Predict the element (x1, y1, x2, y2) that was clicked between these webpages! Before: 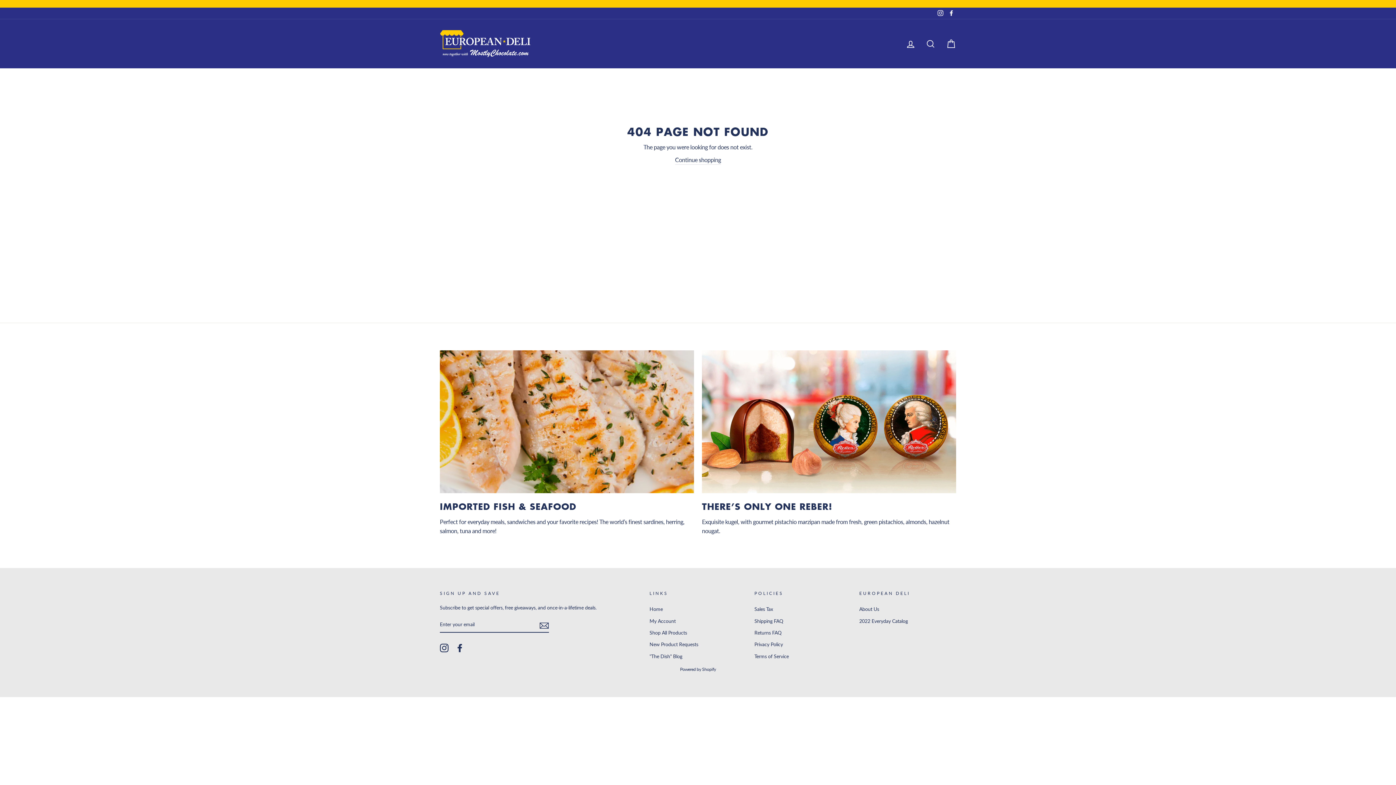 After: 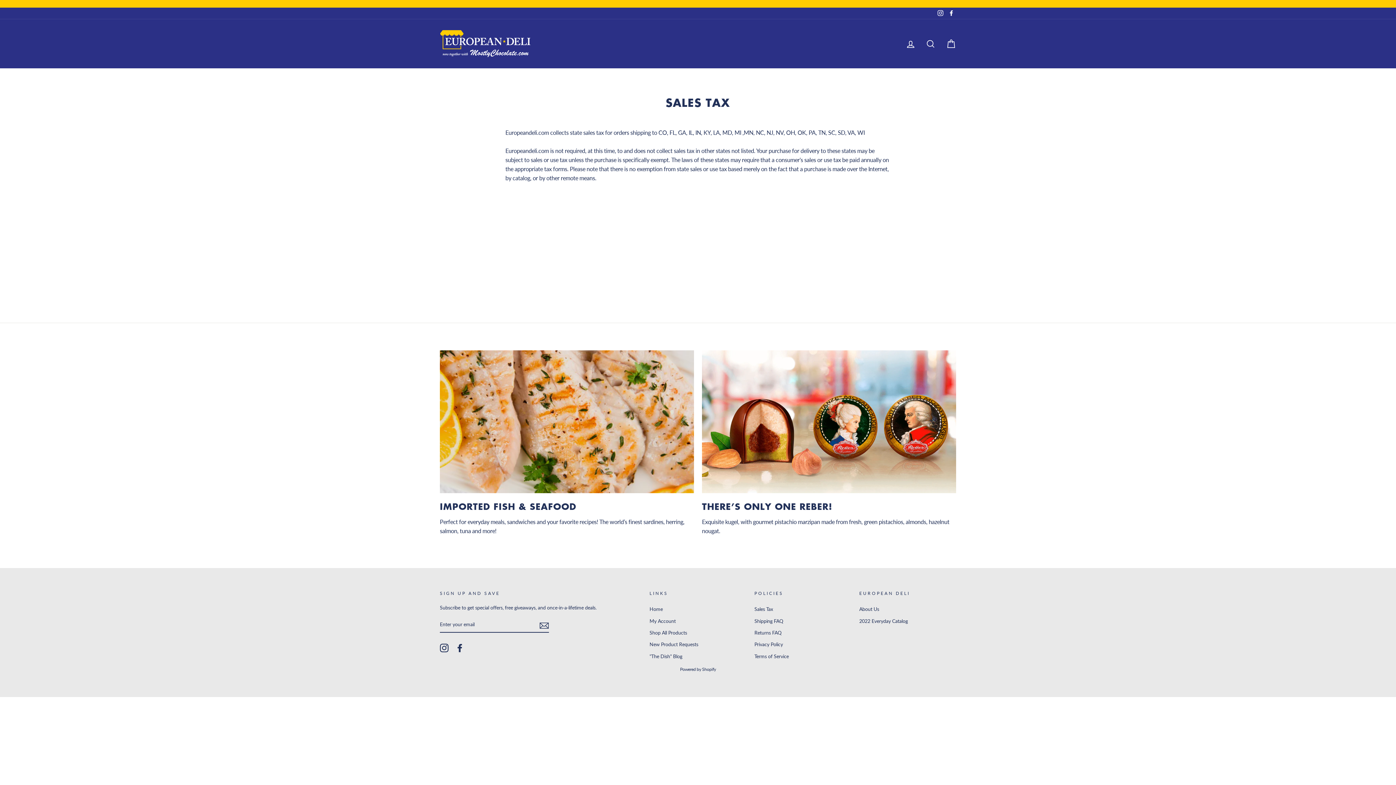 Action: bbox: (754, 604, 773, 614) label: Sales Tax